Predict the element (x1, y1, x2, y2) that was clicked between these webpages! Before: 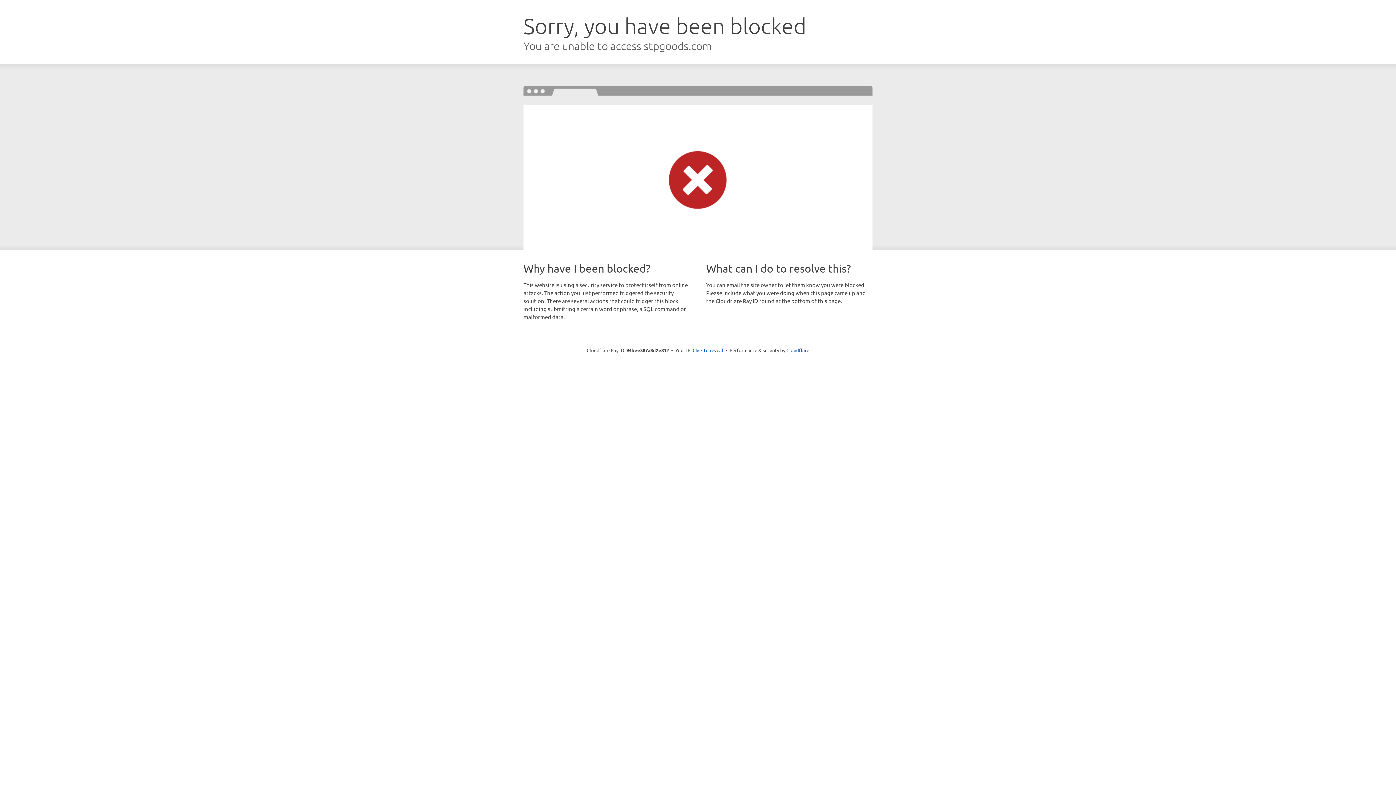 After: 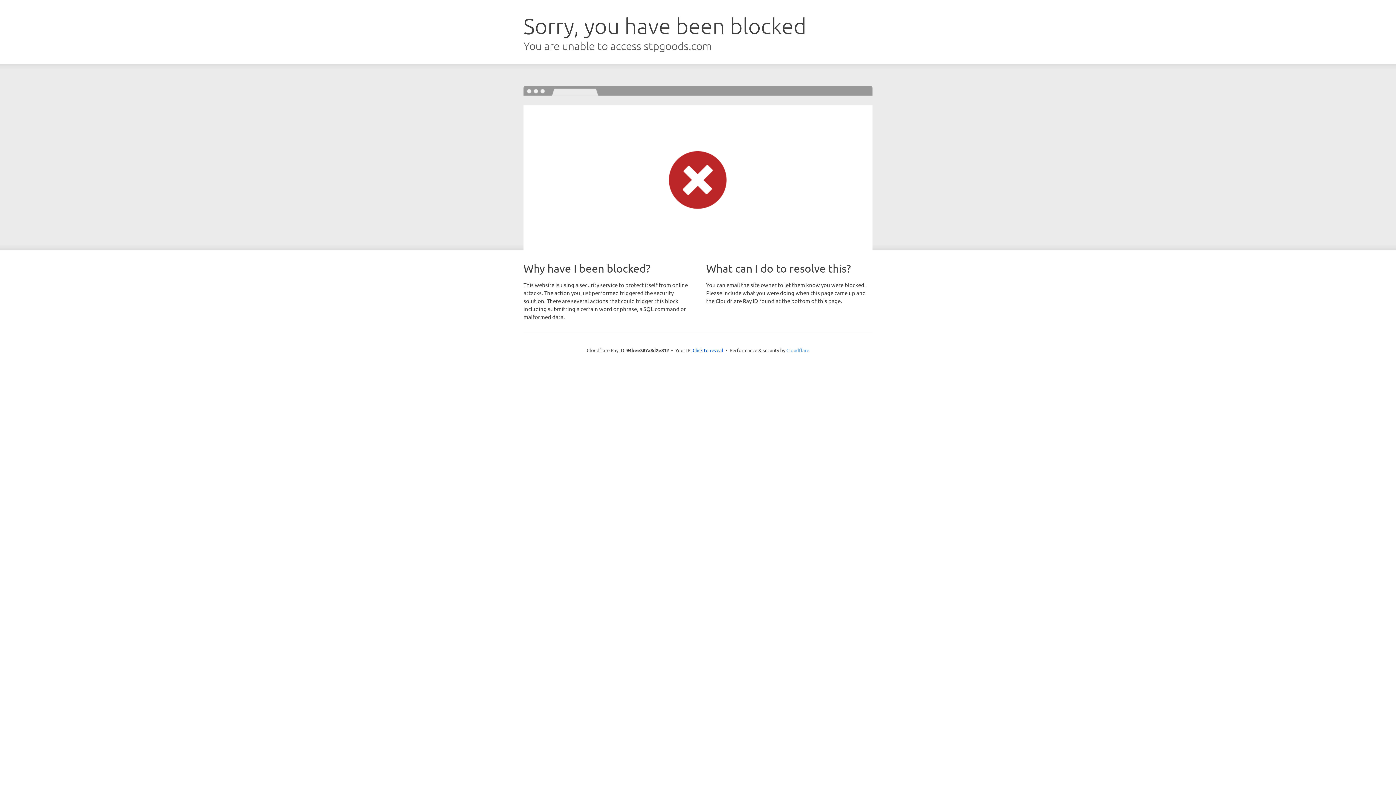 Action: bbox: (786, 347, 809, 353) label: Cloudflare